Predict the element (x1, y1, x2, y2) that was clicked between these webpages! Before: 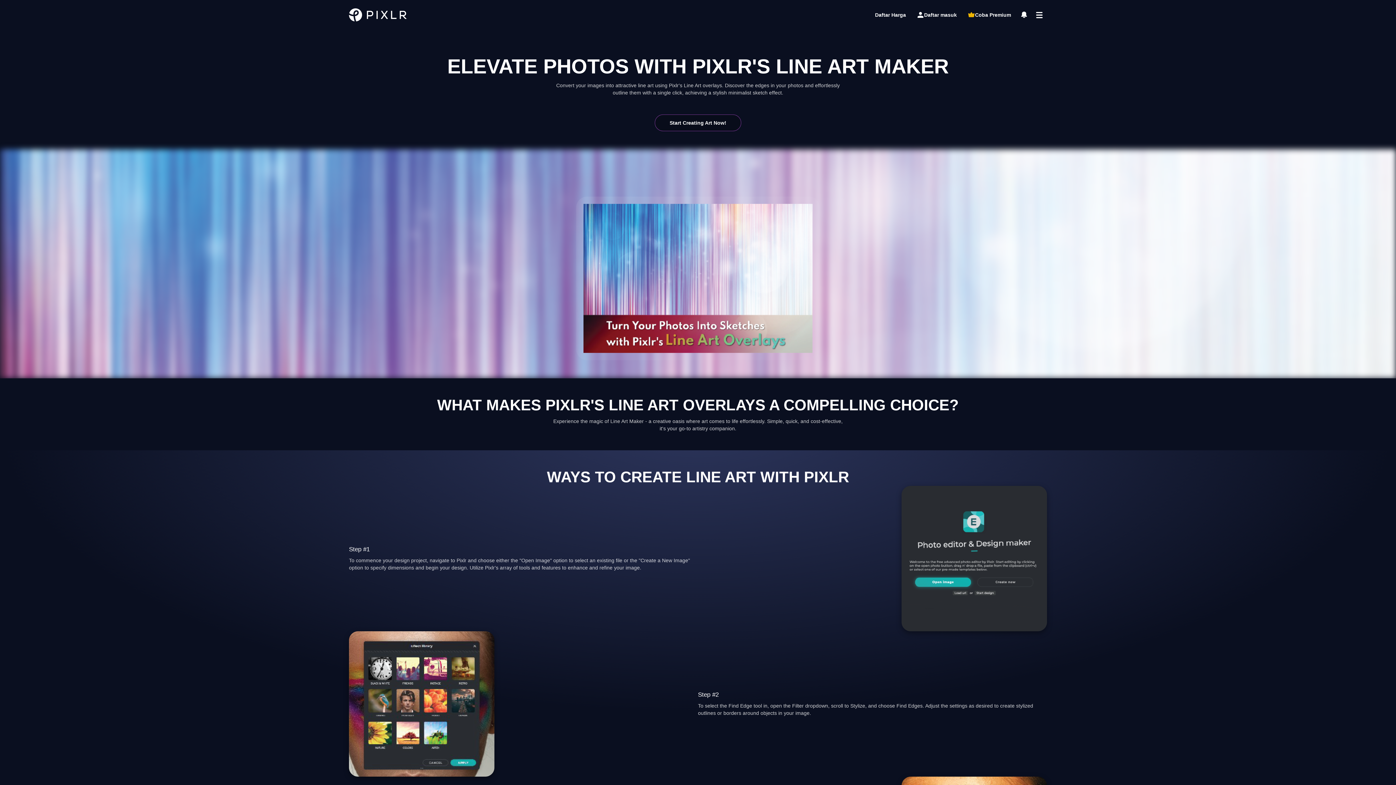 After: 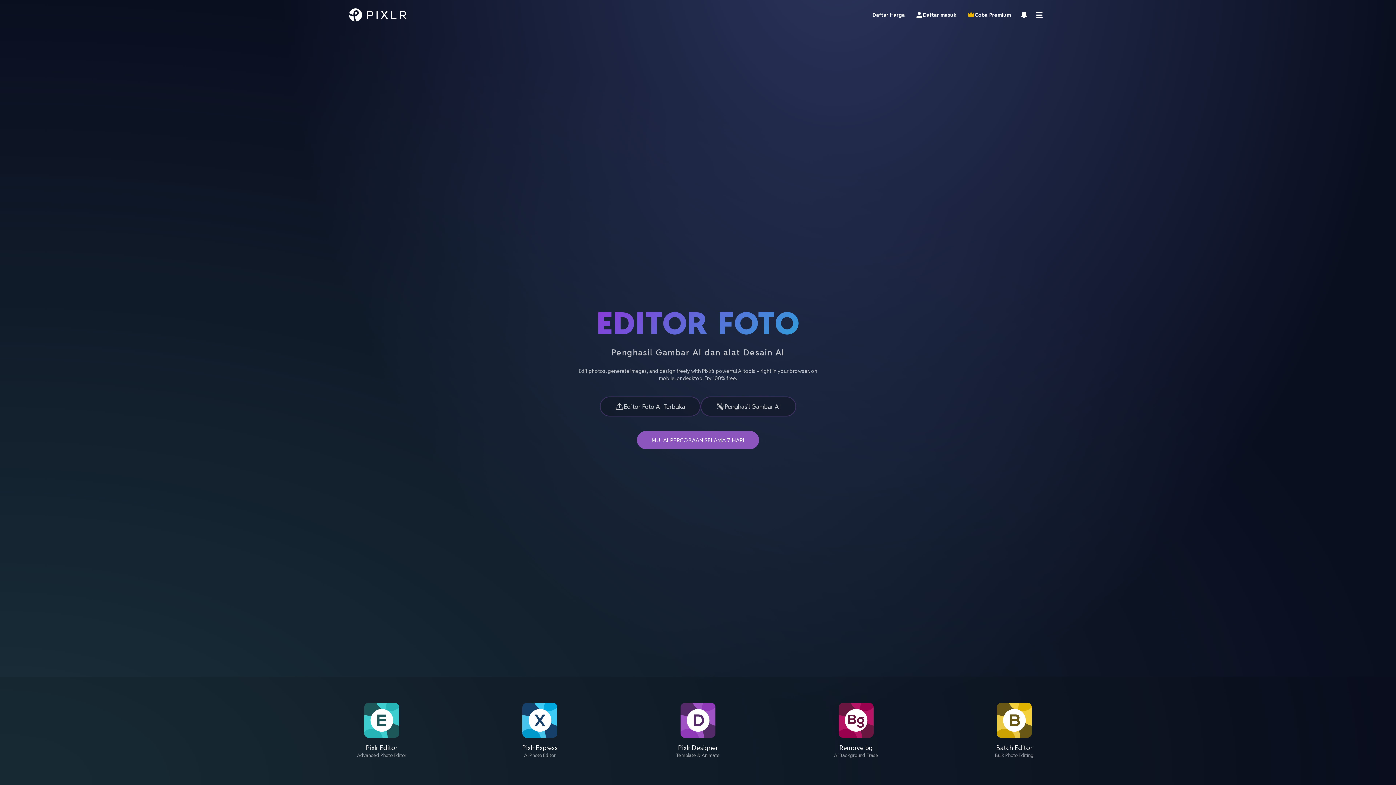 Action: bbox: (349, 8, 407, 21) label: Beranda photo editor pixlr